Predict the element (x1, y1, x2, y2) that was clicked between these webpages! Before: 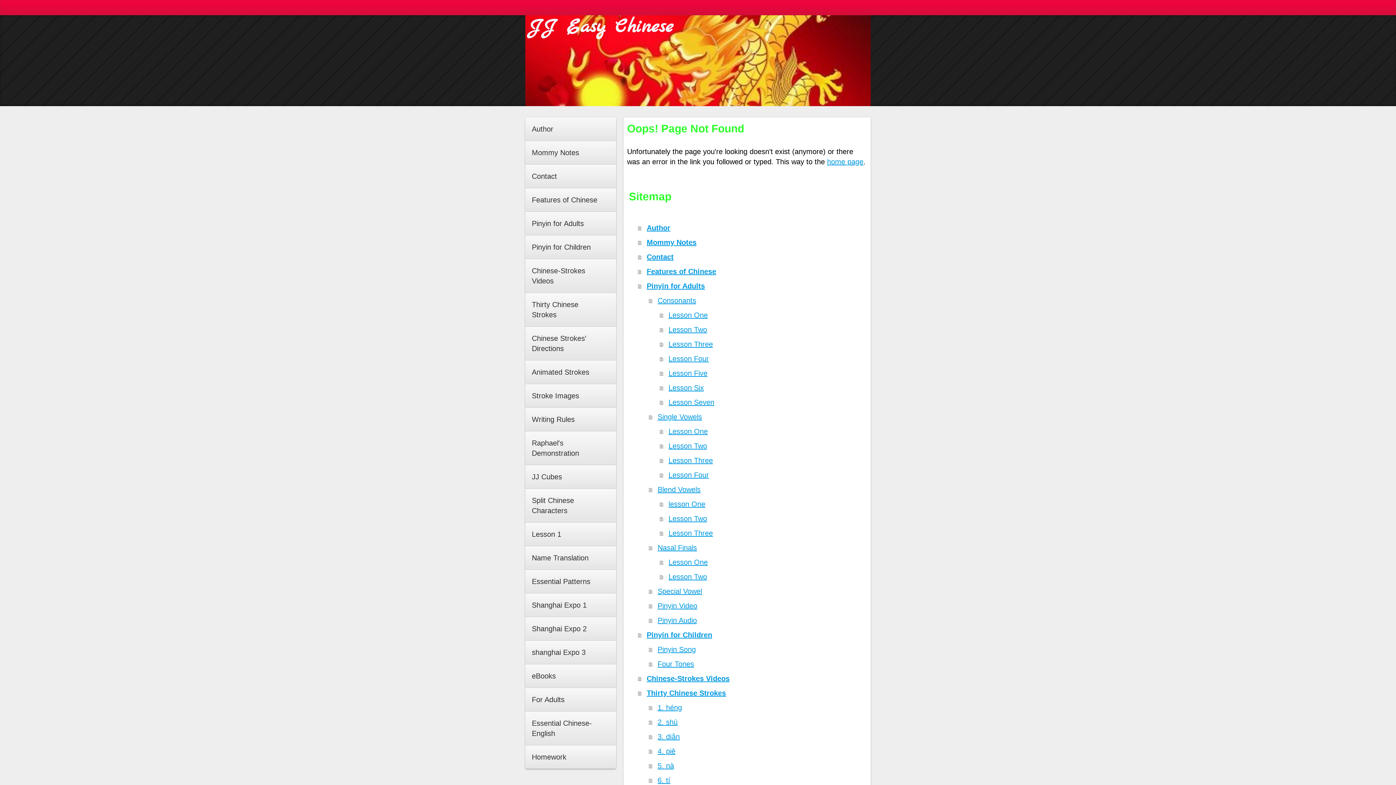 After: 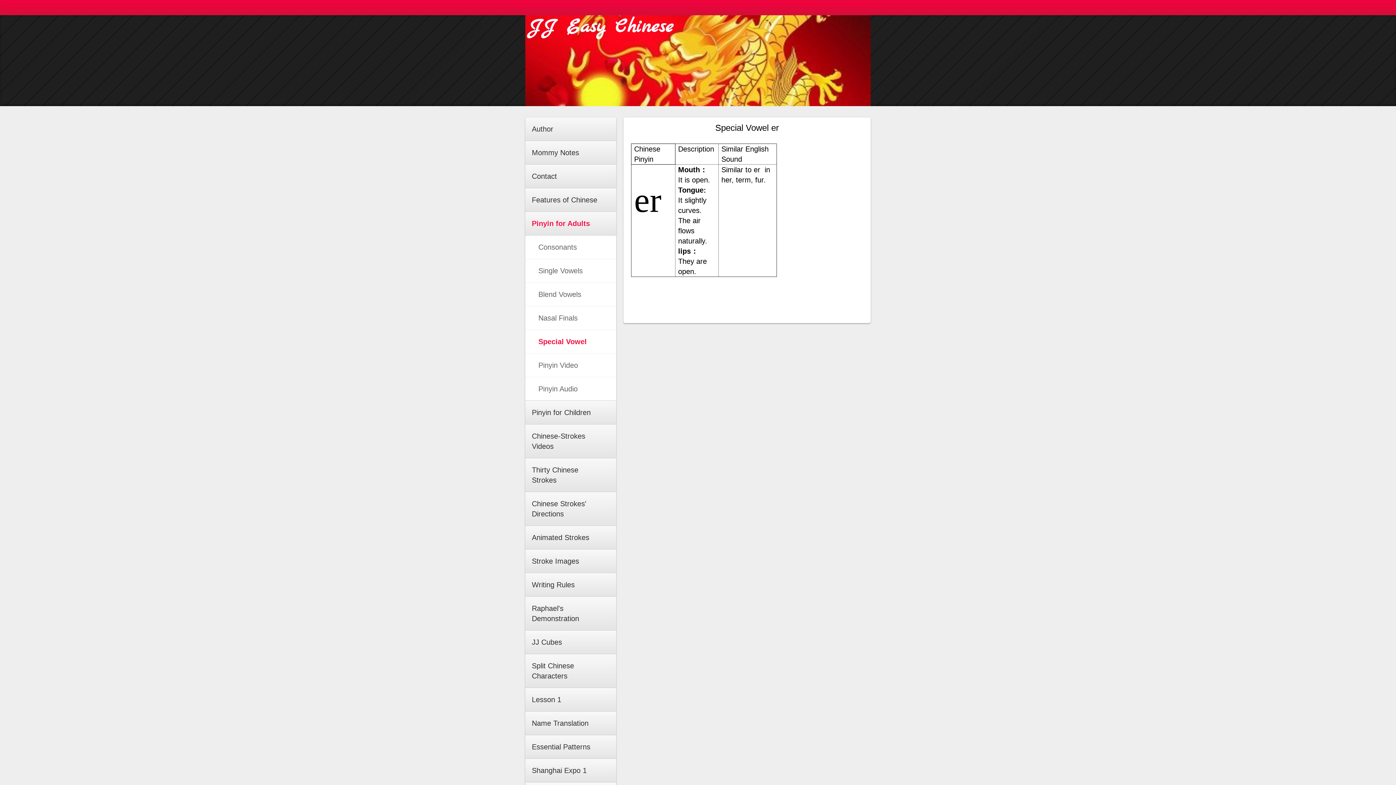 Action: label: Special Vowel bbox: (649, 584, 867, 598)